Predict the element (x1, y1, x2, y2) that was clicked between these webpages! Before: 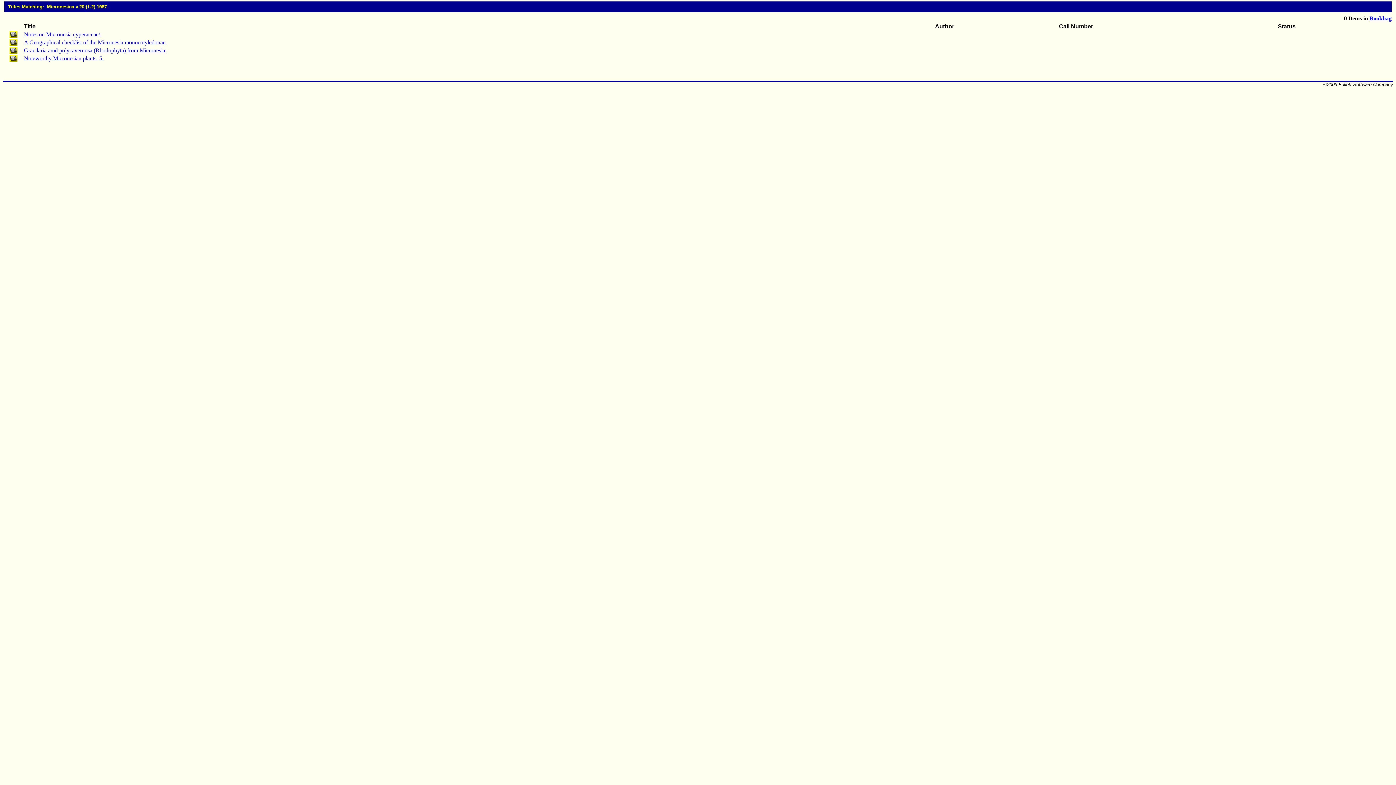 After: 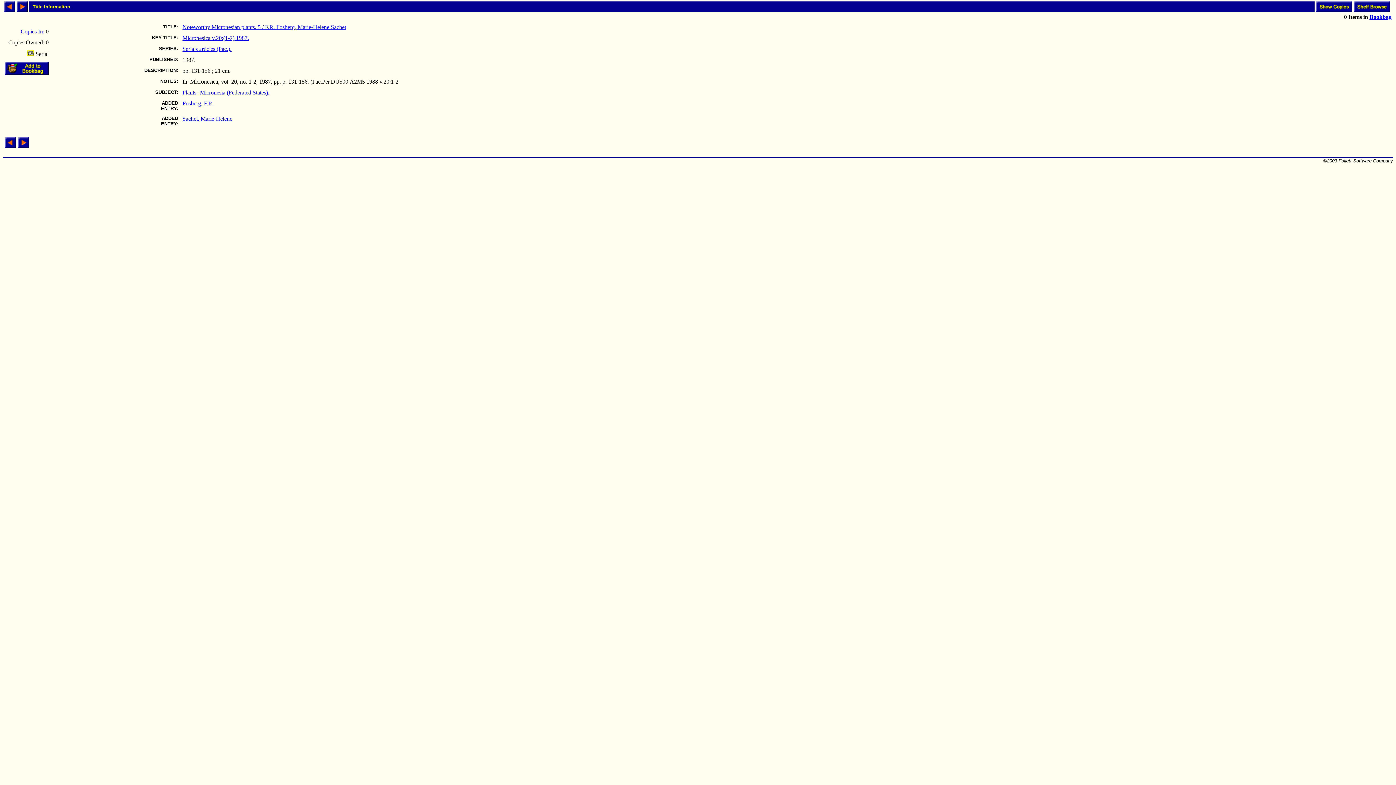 Action: bbox: (9, 56, 17, 62)